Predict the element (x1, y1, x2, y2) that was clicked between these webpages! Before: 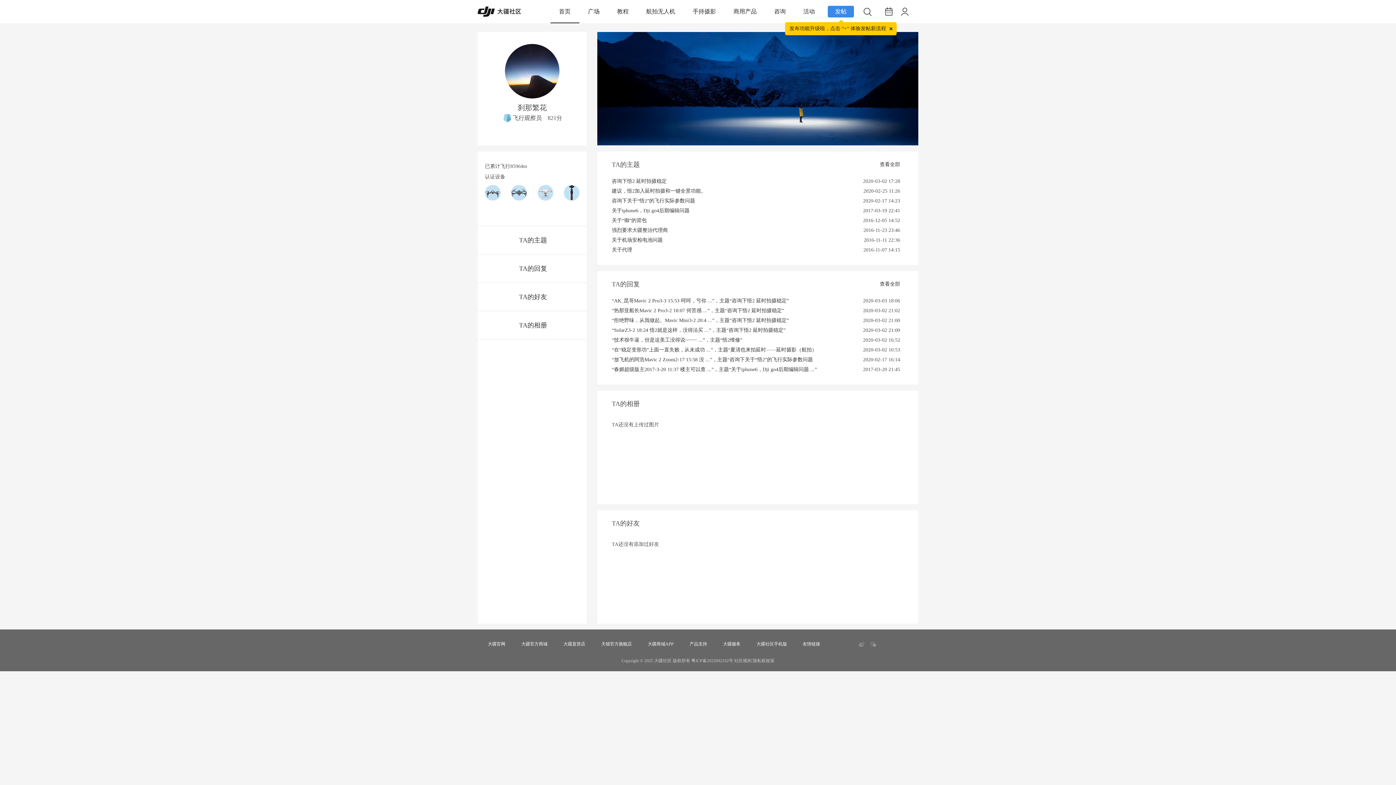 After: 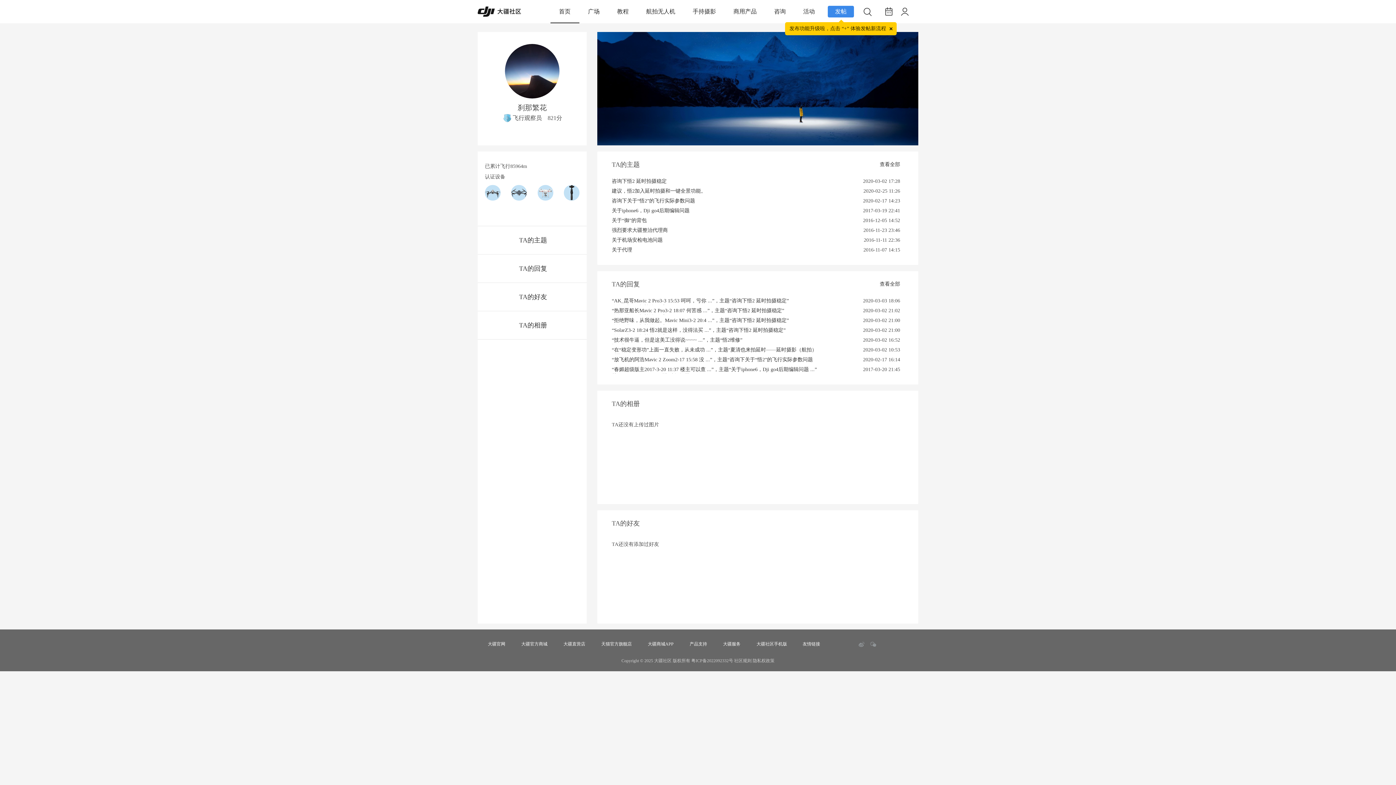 Action: bbox: (488, 640, 505, 648) label: 大疆官网